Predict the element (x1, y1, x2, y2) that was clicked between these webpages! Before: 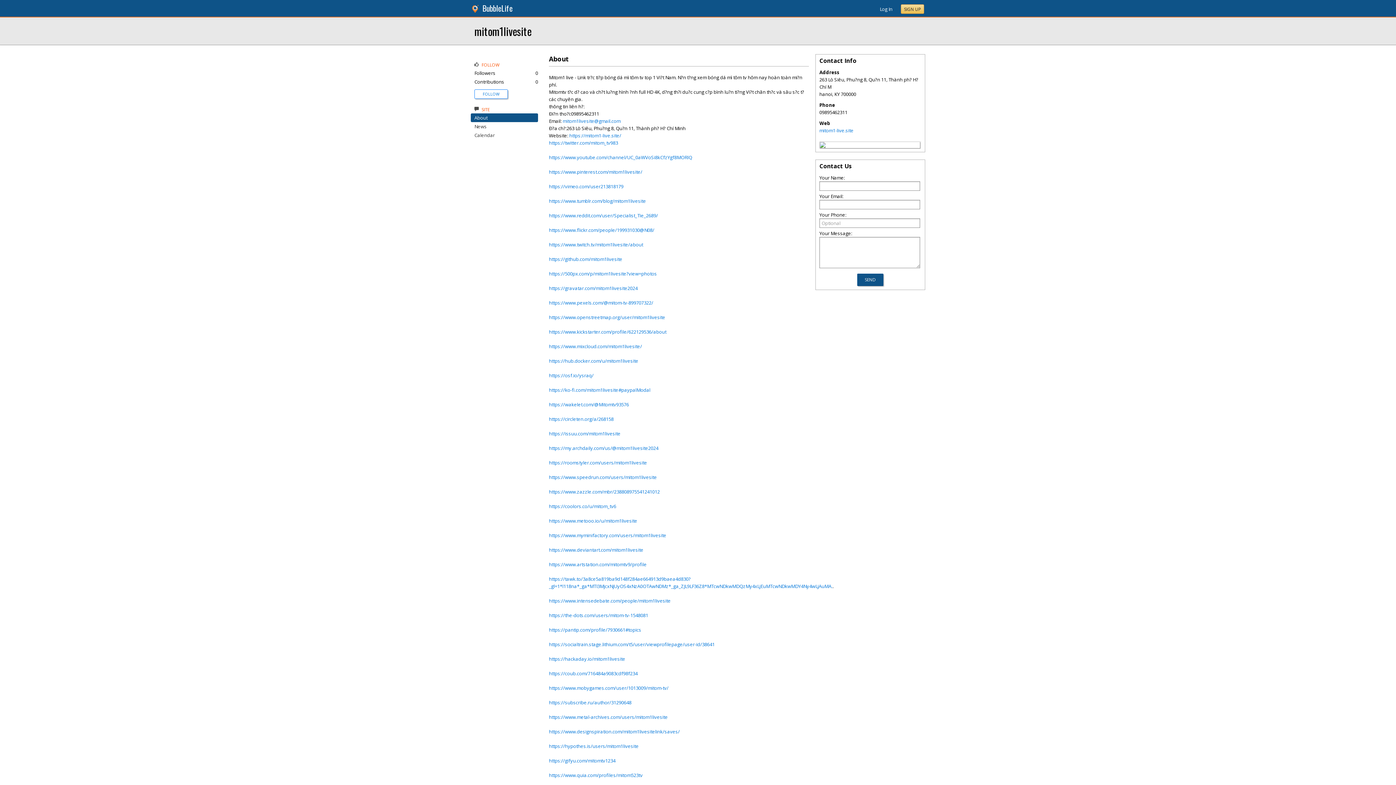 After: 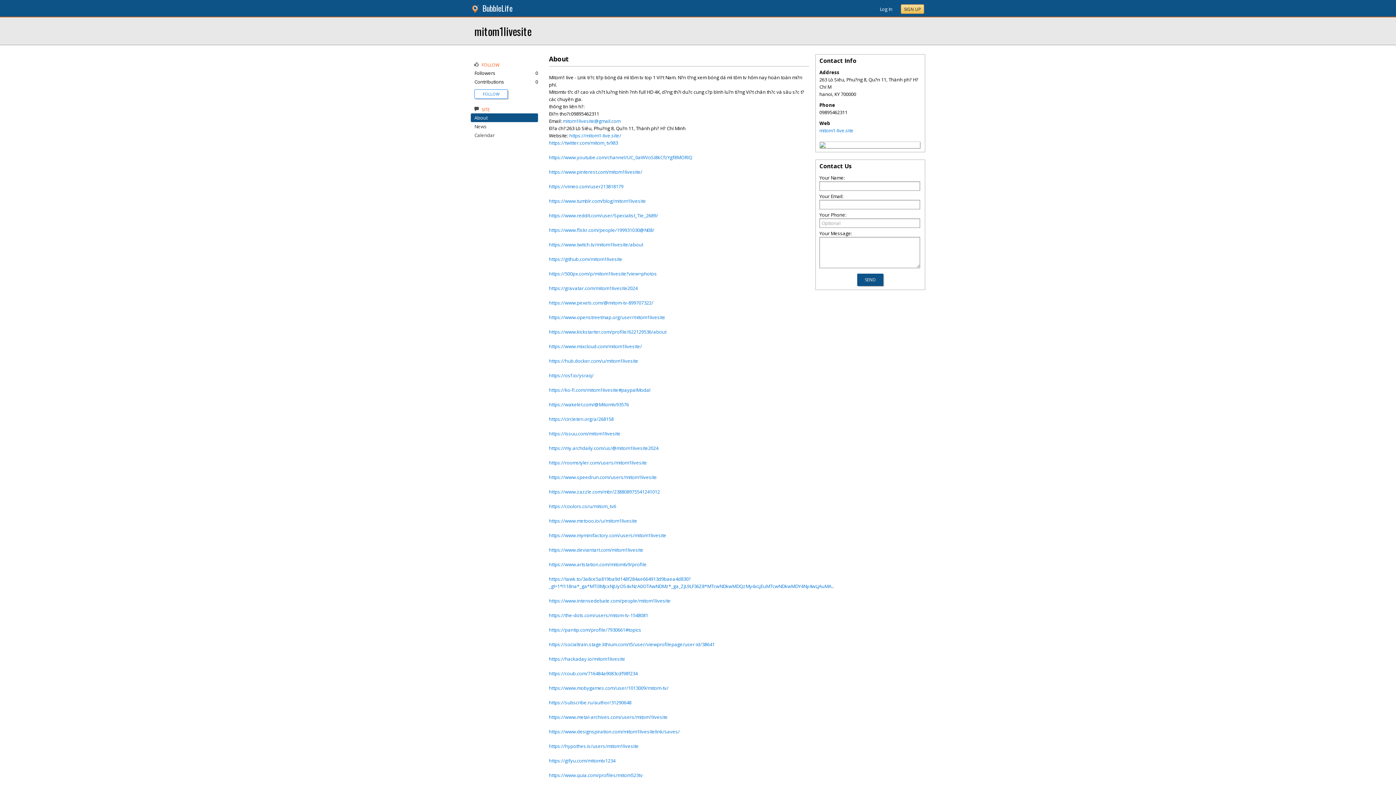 Action: bbox: (470, 20, 535, 41) label: mitom1livesite